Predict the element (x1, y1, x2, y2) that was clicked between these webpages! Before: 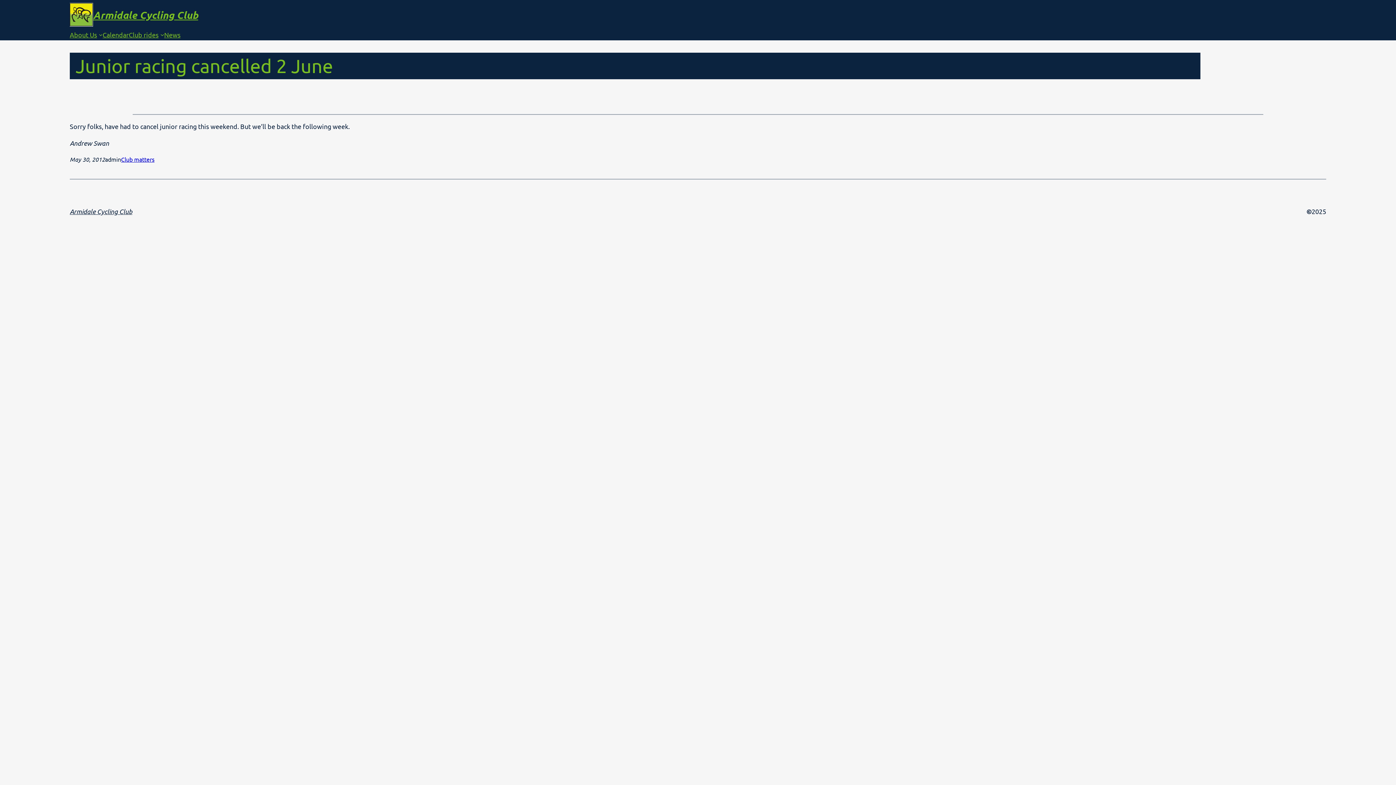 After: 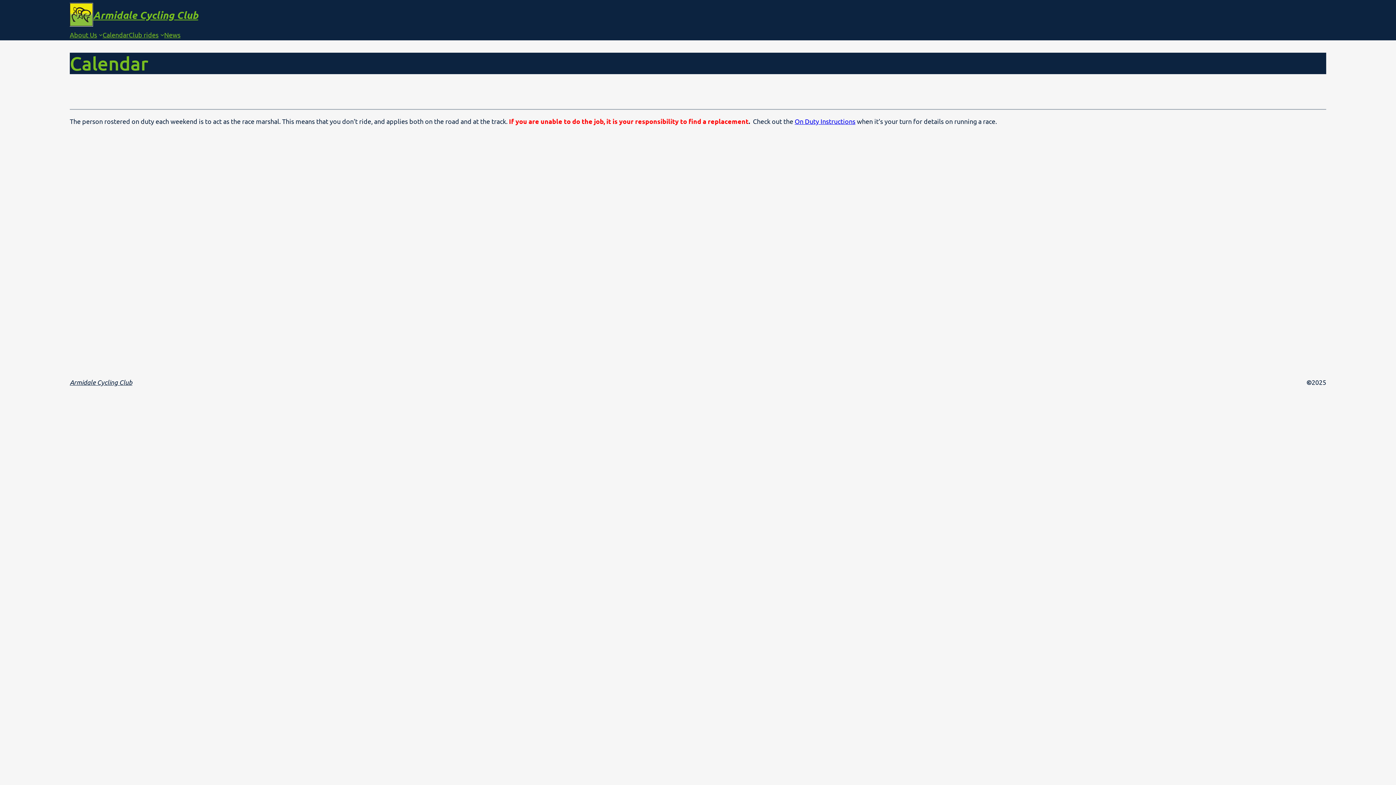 Action: bbox: (102, 29, 128, 39) label: Calendar